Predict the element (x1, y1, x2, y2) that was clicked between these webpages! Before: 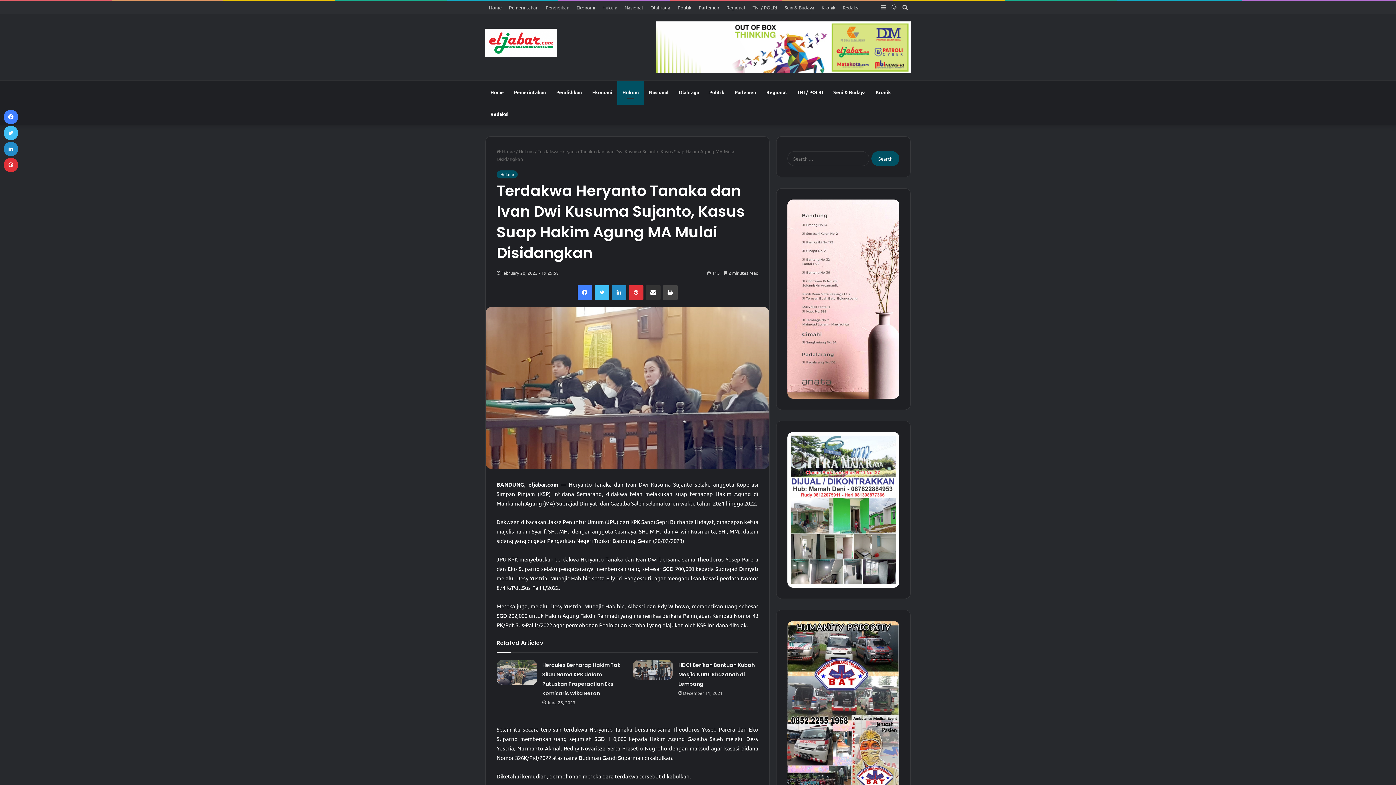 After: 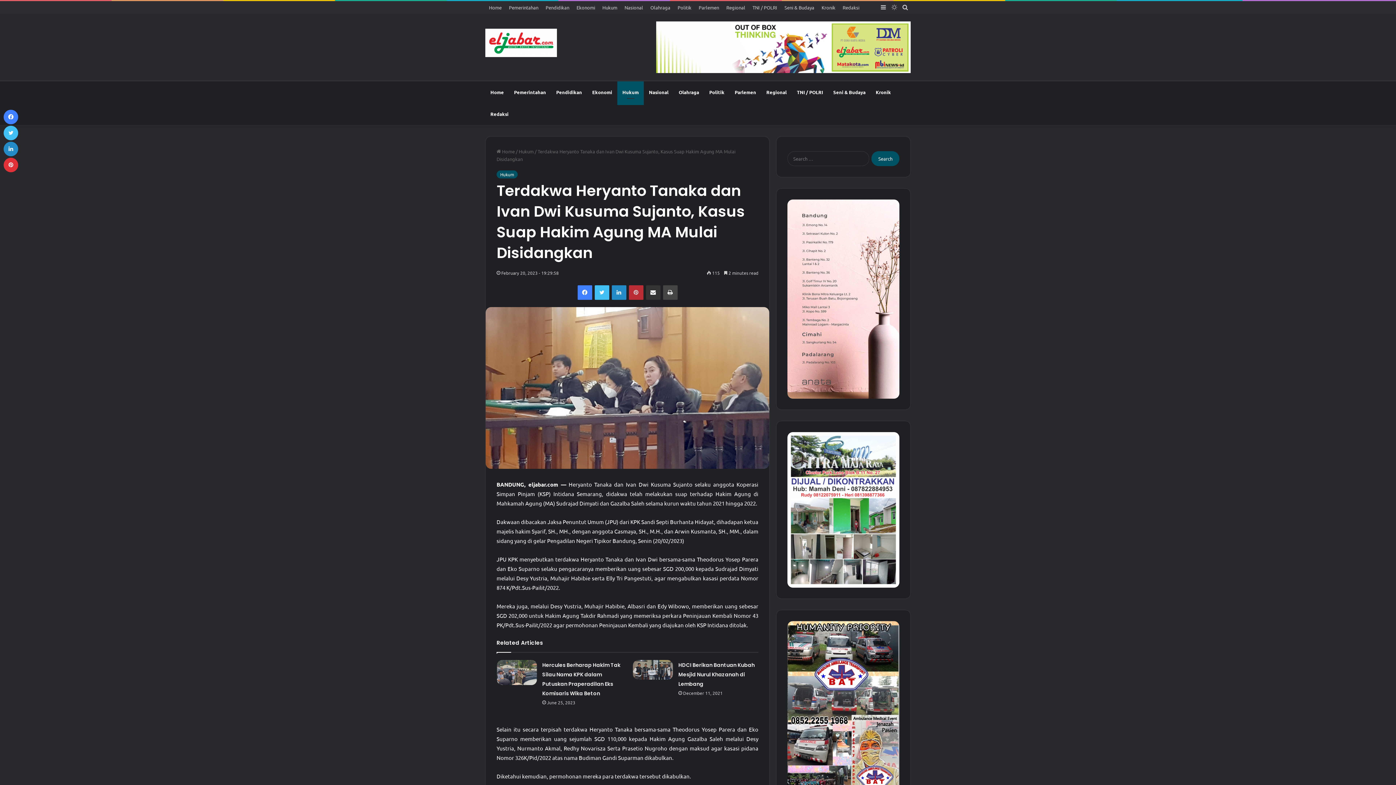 Action: bbox: (628, 285, 643, 300) label: Pinterest